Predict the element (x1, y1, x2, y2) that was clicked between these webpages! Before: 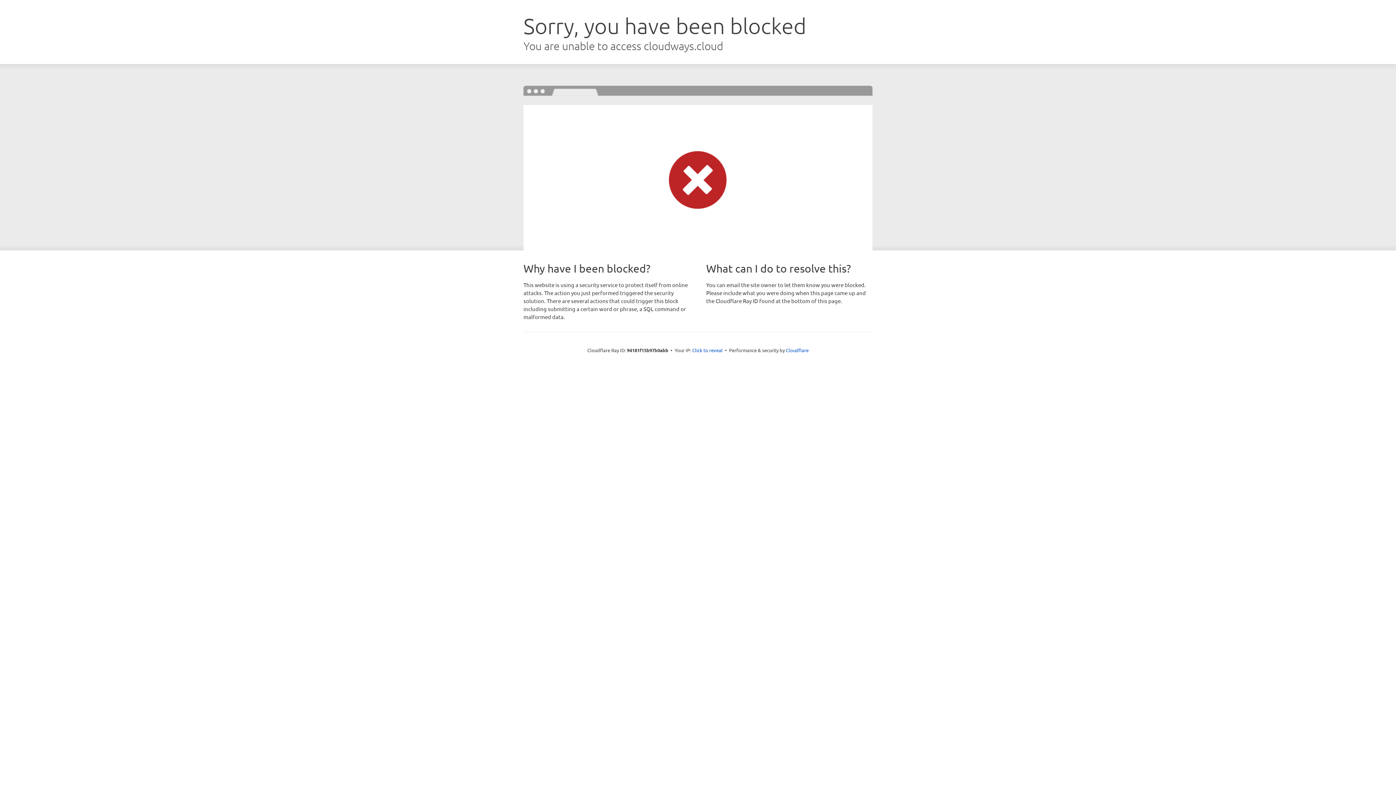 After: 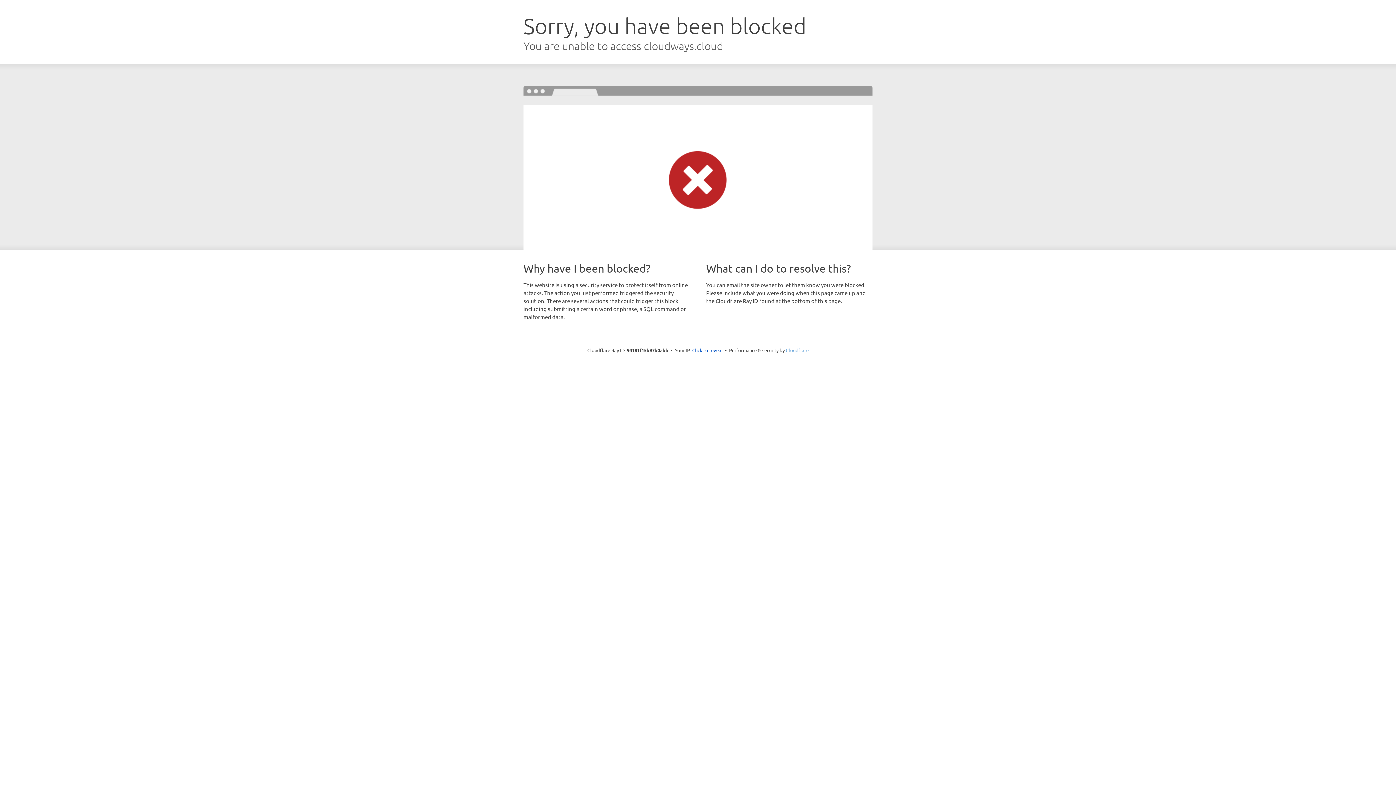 Action: bbox: (786, 347, 808, 353) label: Cloudflare